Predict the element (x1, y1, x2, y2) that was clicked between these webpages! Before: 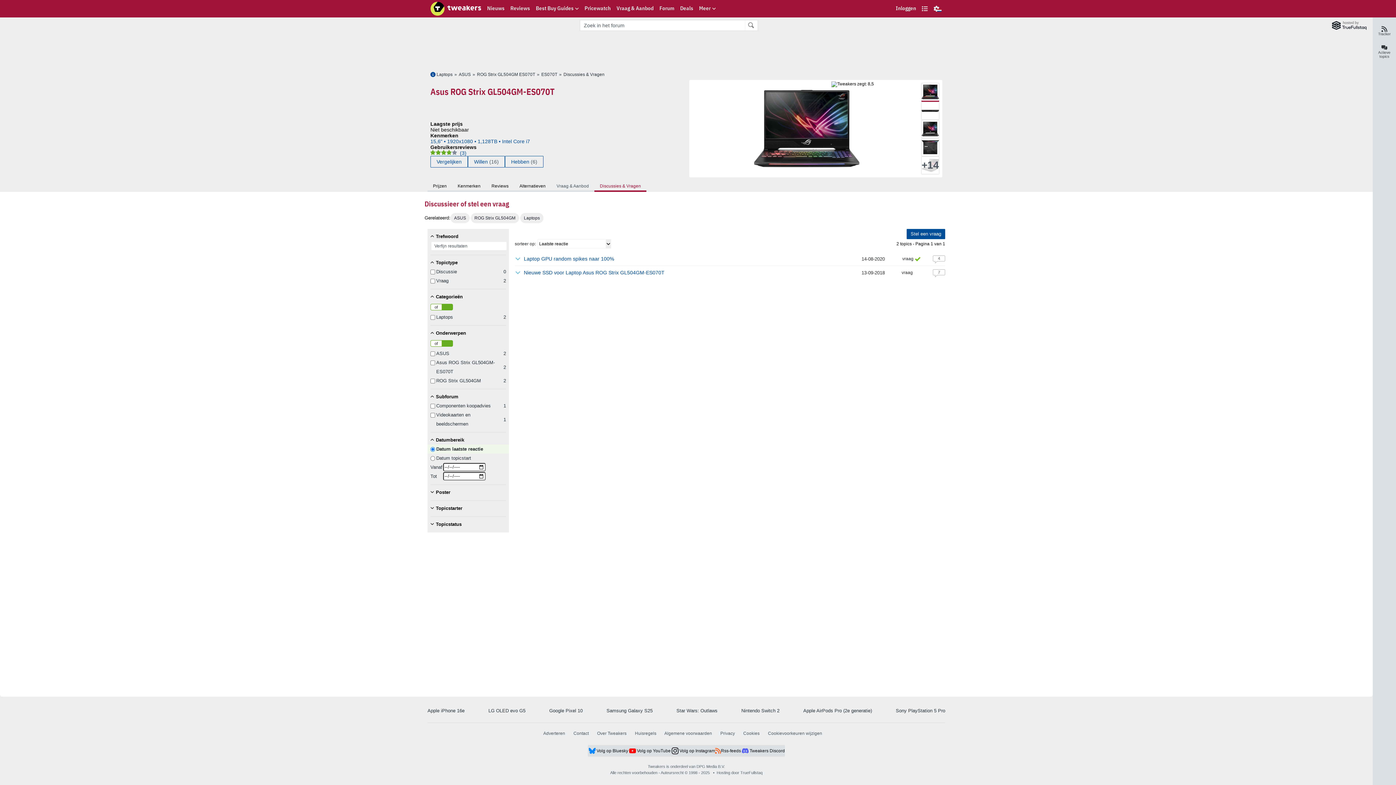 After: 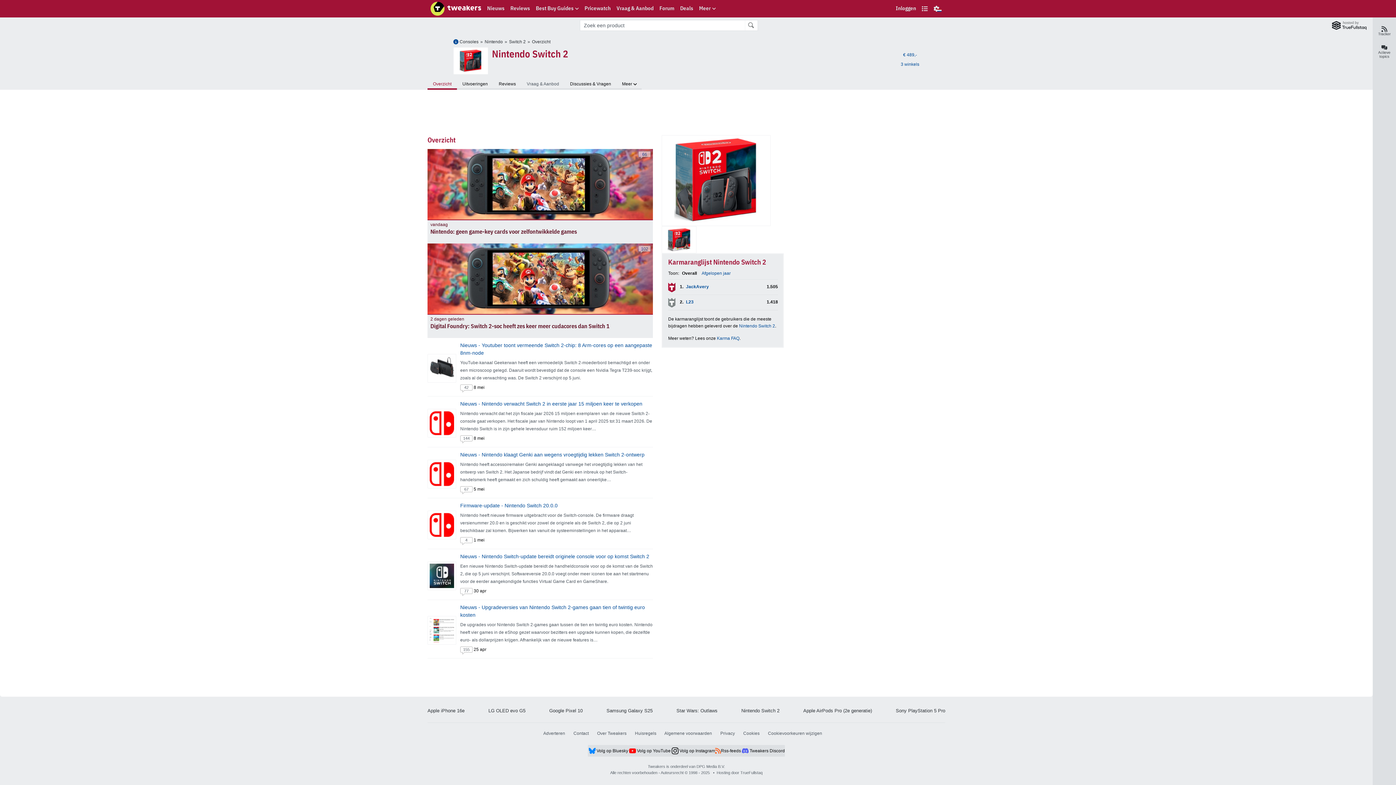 Action: bbox: (741, 707, 779, 714) label: Nintendo Switch 2